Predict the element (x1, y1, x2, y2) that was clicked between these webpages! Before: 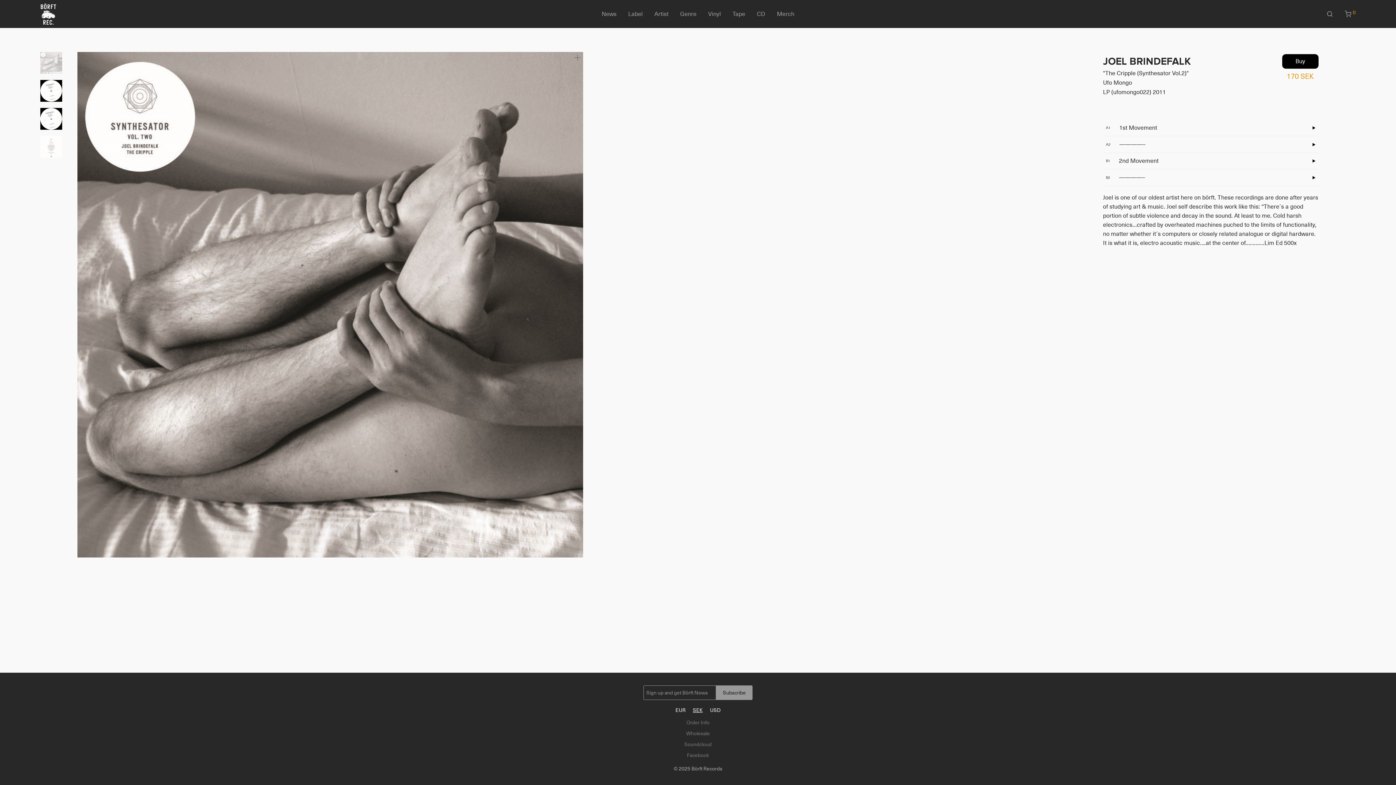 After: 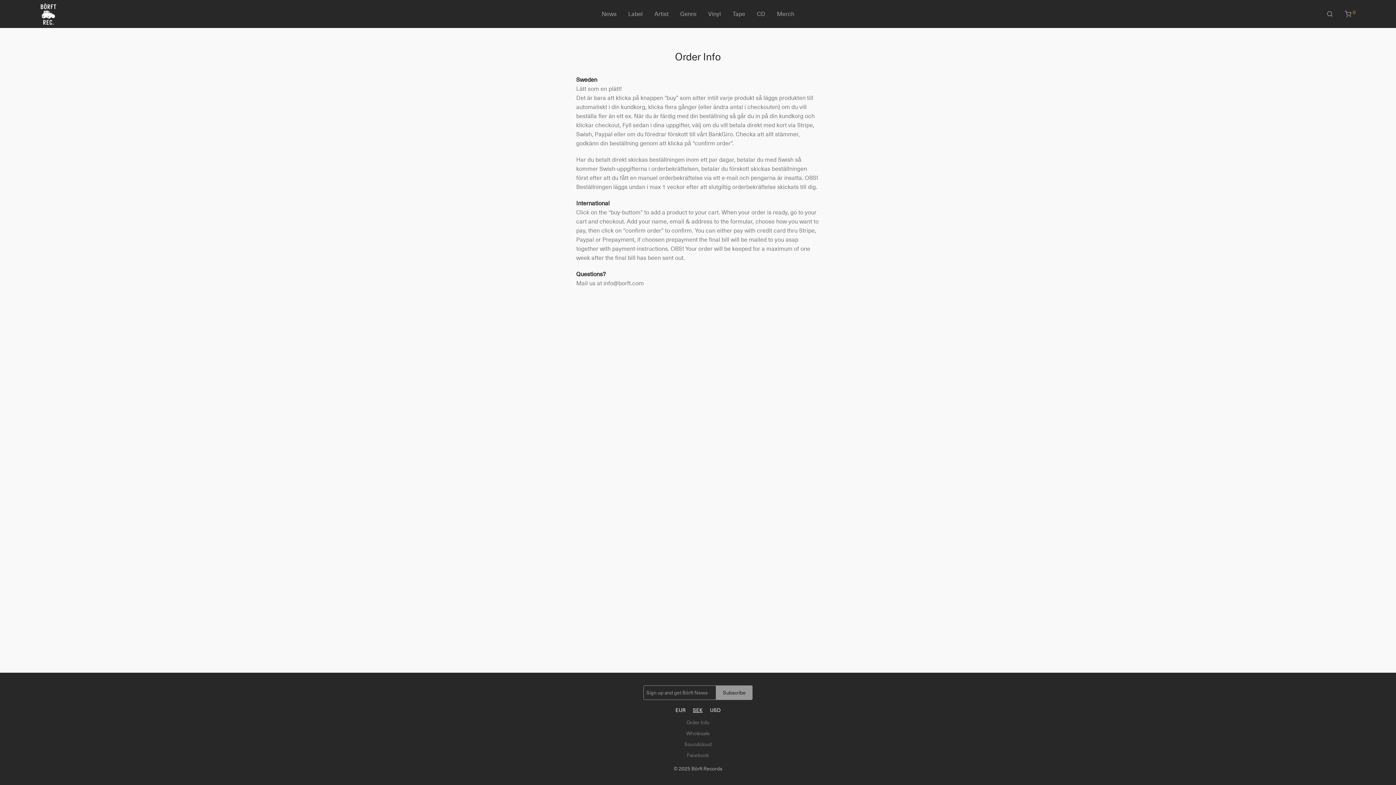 Action: label: Order Info bbox: (686, 720, 709, 725)